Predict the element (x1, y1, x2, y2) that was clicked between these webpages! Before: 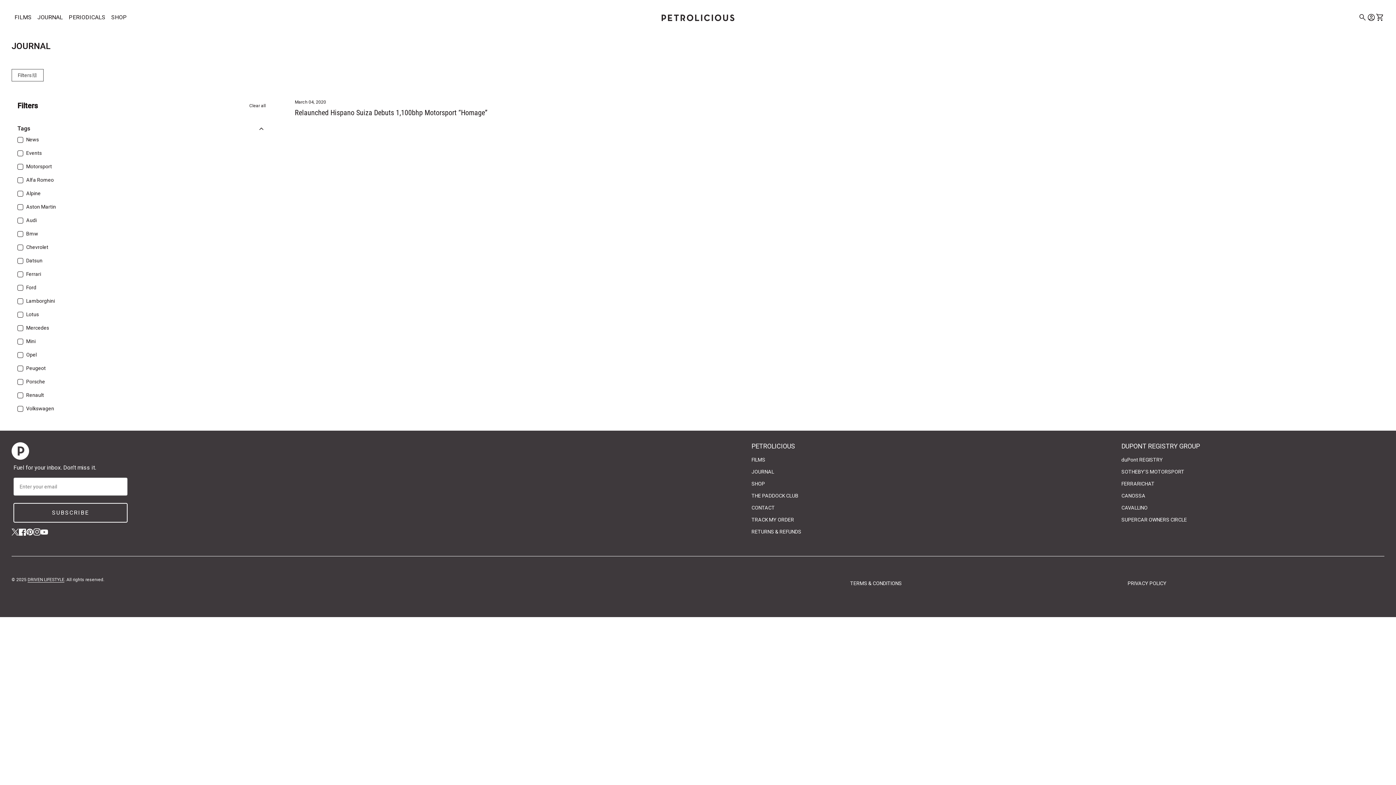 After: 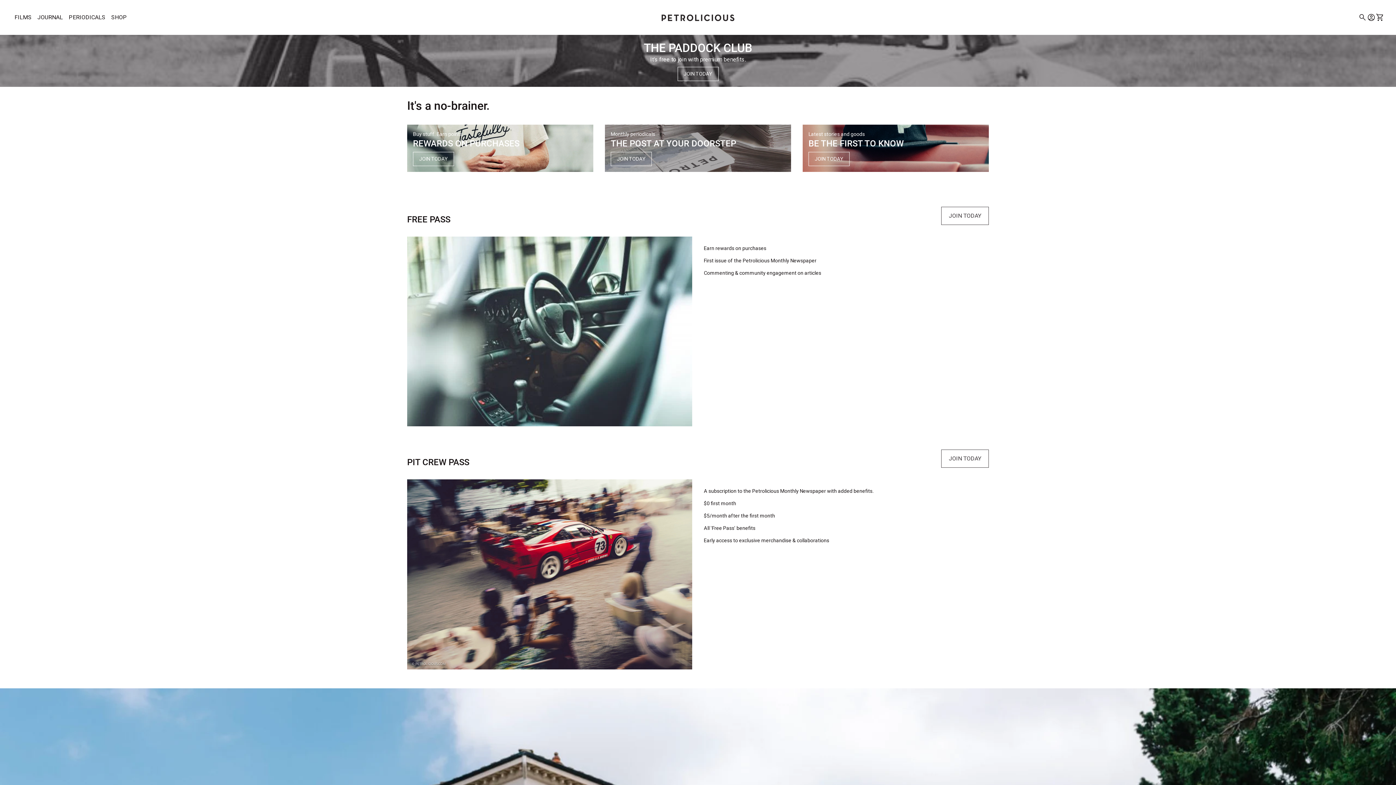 Action: bbox: (751, 493, 798, 498) label: THE PADDOCK CLUB